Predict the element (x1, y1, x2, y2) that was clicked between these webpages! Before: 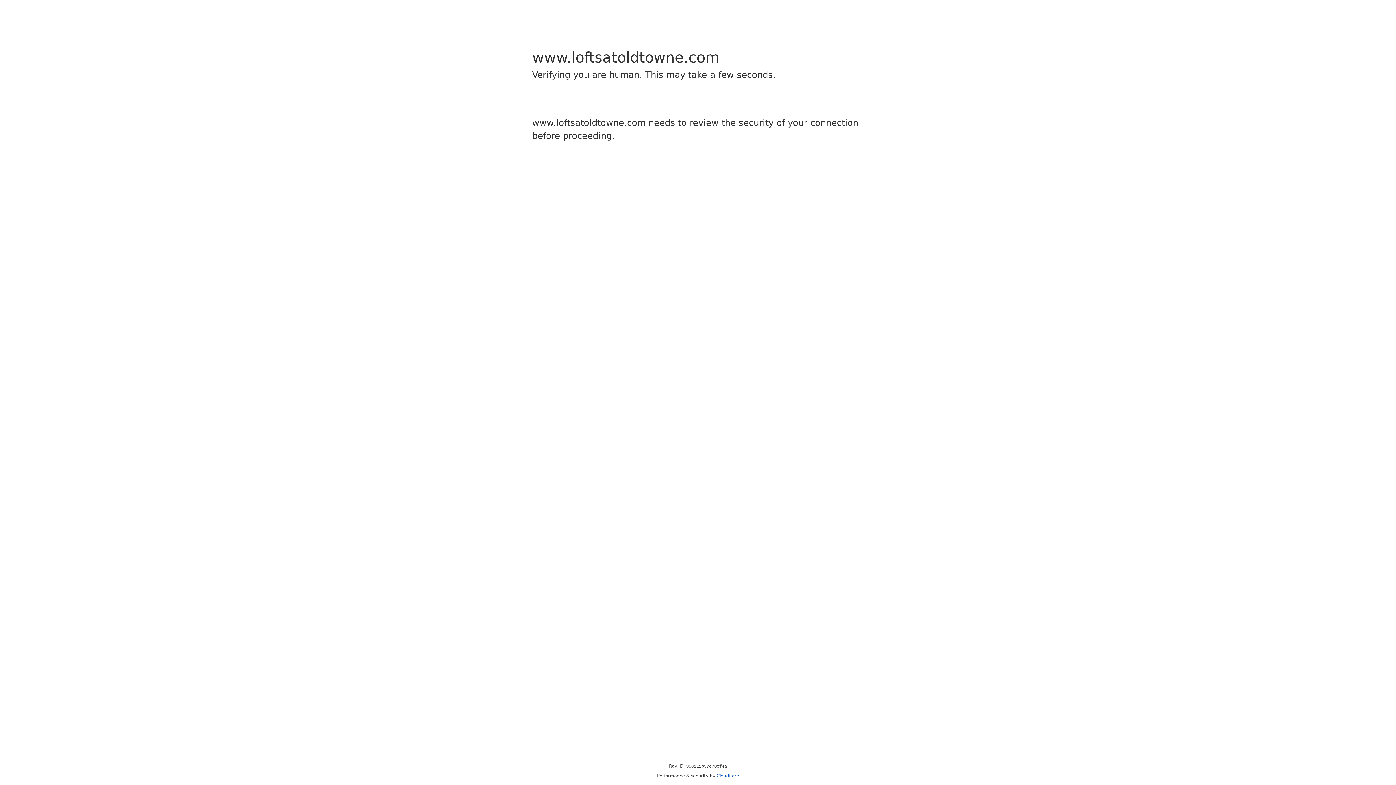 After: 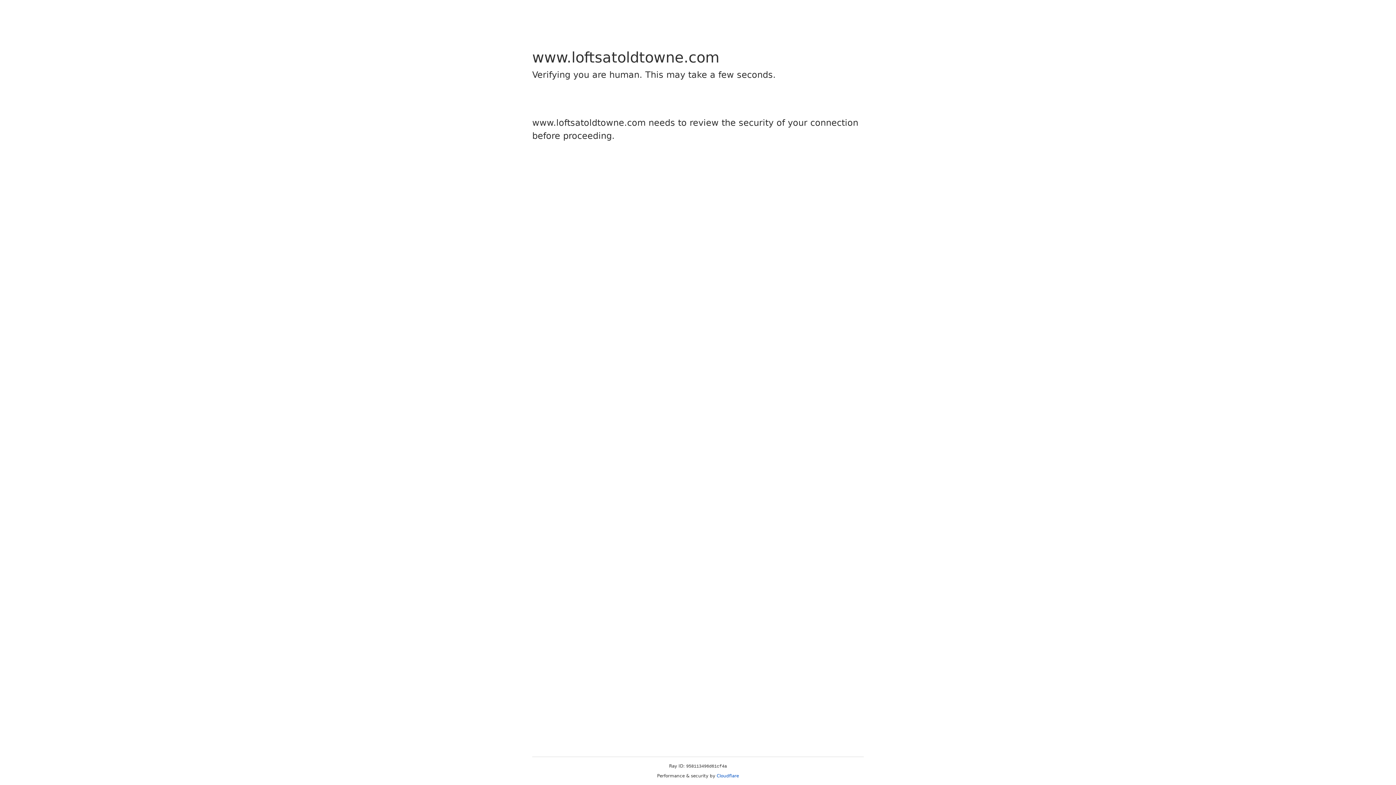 Action: label: Cloudflare bbox: (716, 773, 739, 778)